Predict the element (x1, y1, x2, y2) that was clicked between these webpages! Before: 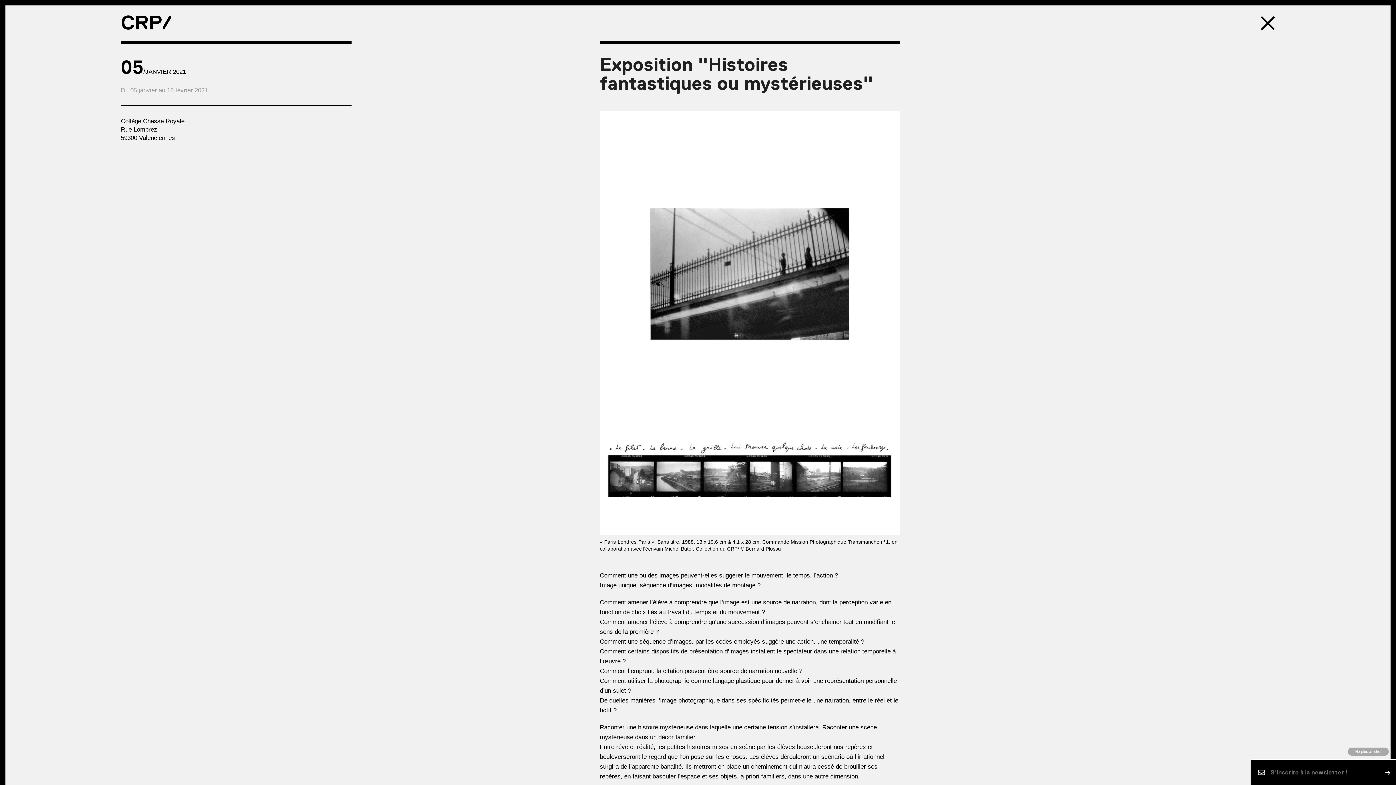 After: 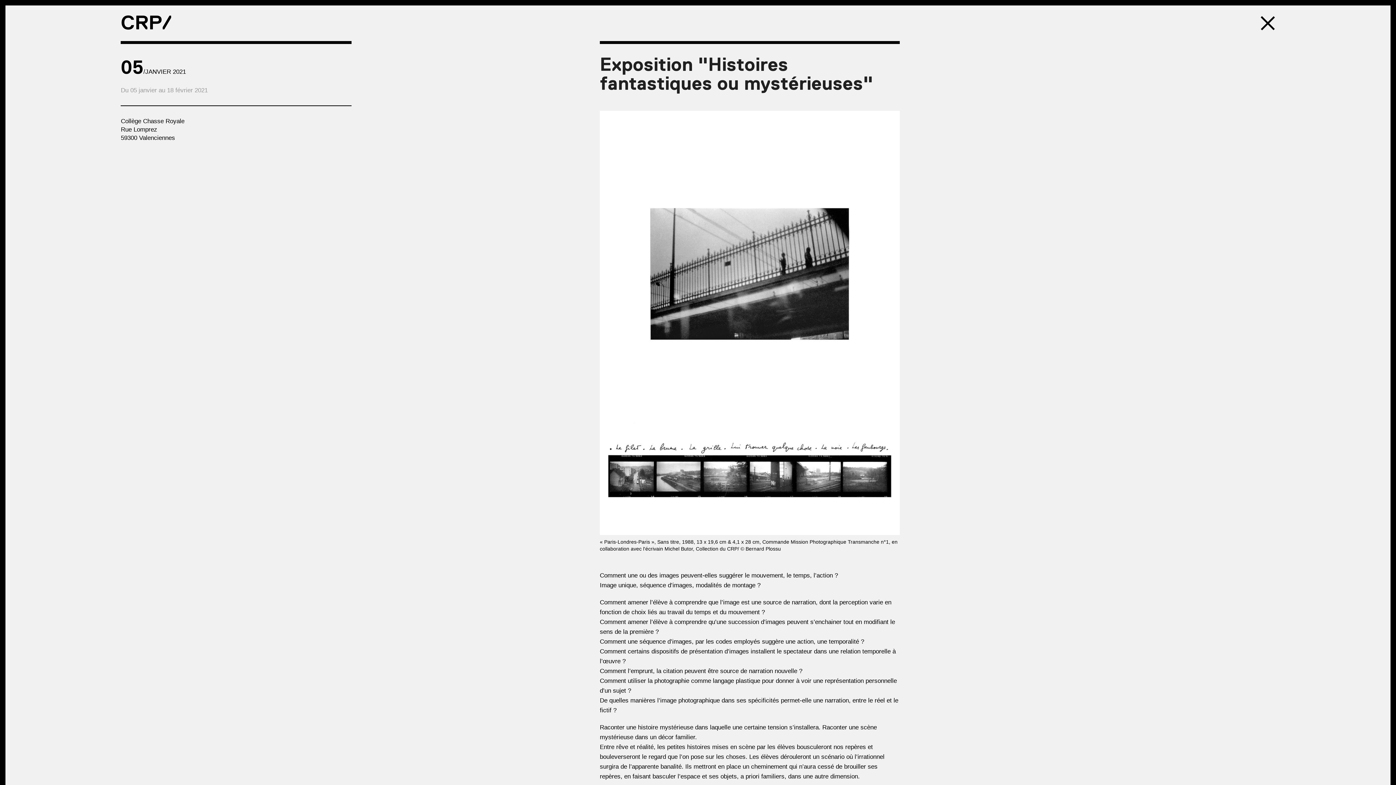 Action: bbox: (1348, 747, 1389, 756) label: Ne plus afficher